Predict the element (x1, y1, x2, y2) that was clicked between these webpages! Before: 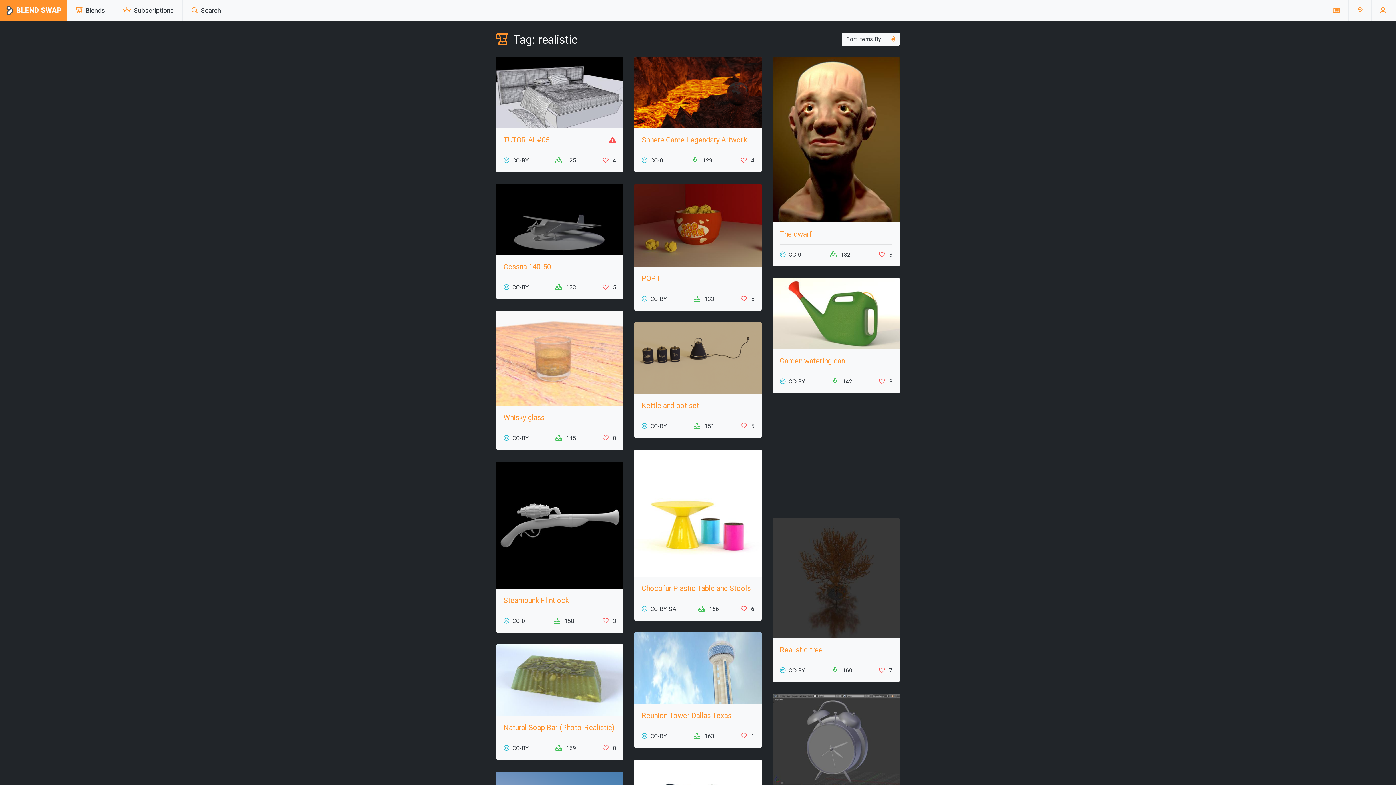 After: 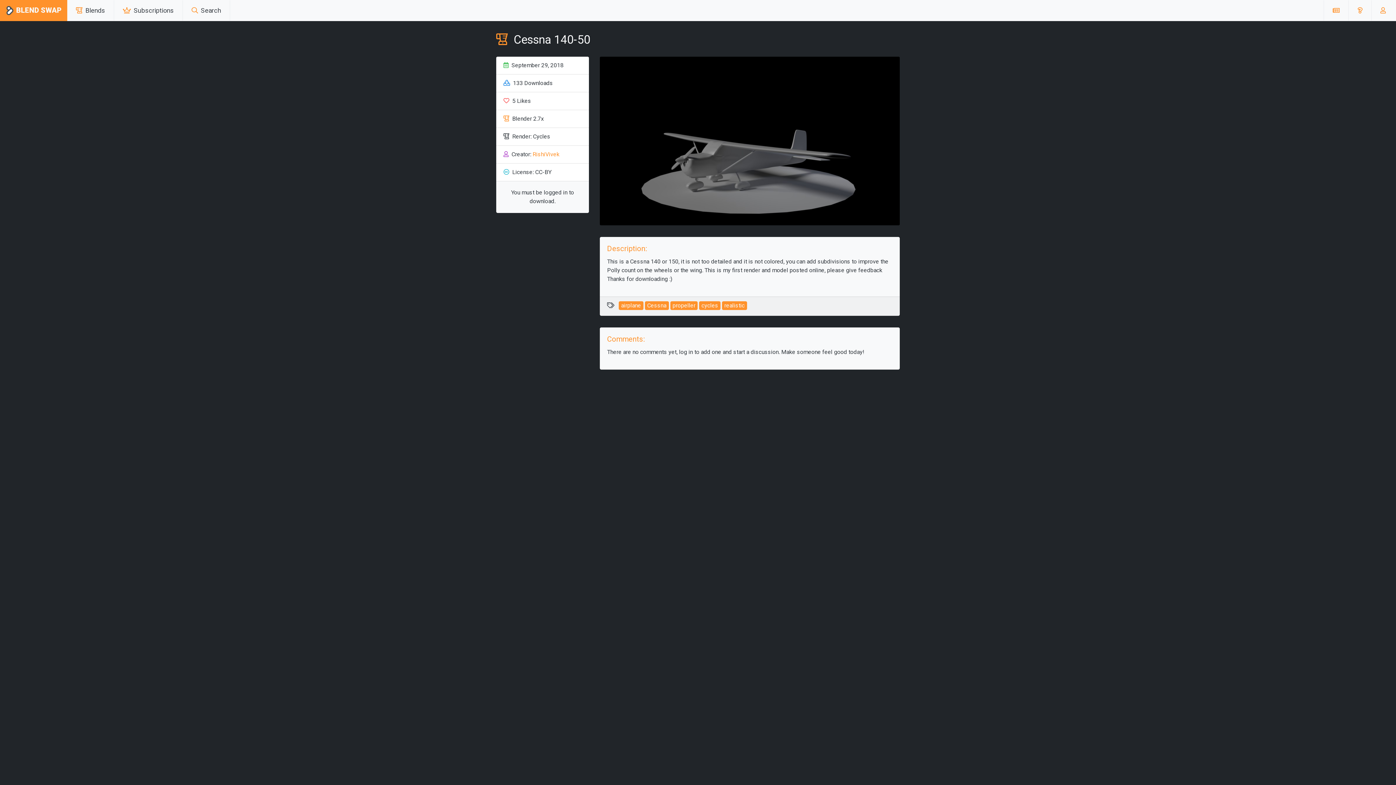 Action: bbox: (496, 183, 623, 255)